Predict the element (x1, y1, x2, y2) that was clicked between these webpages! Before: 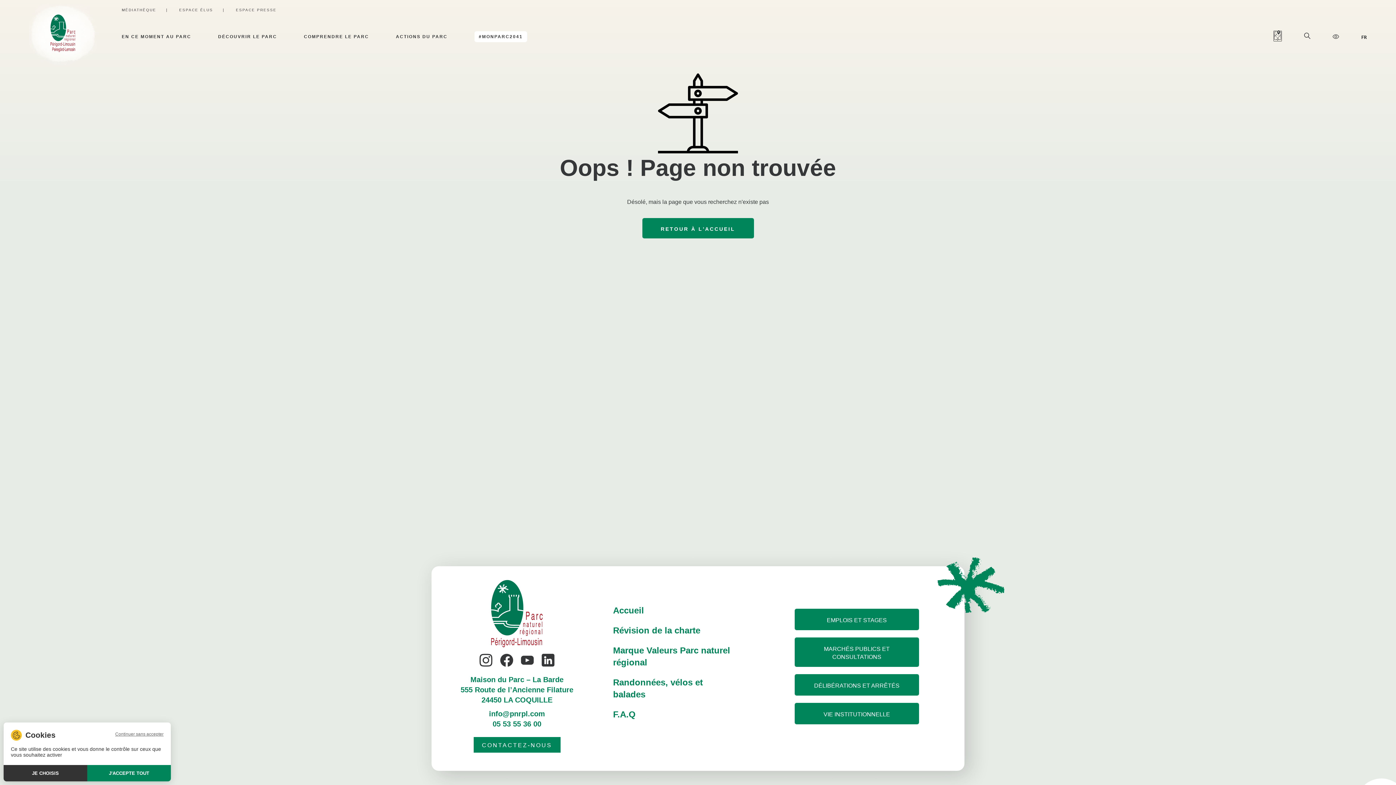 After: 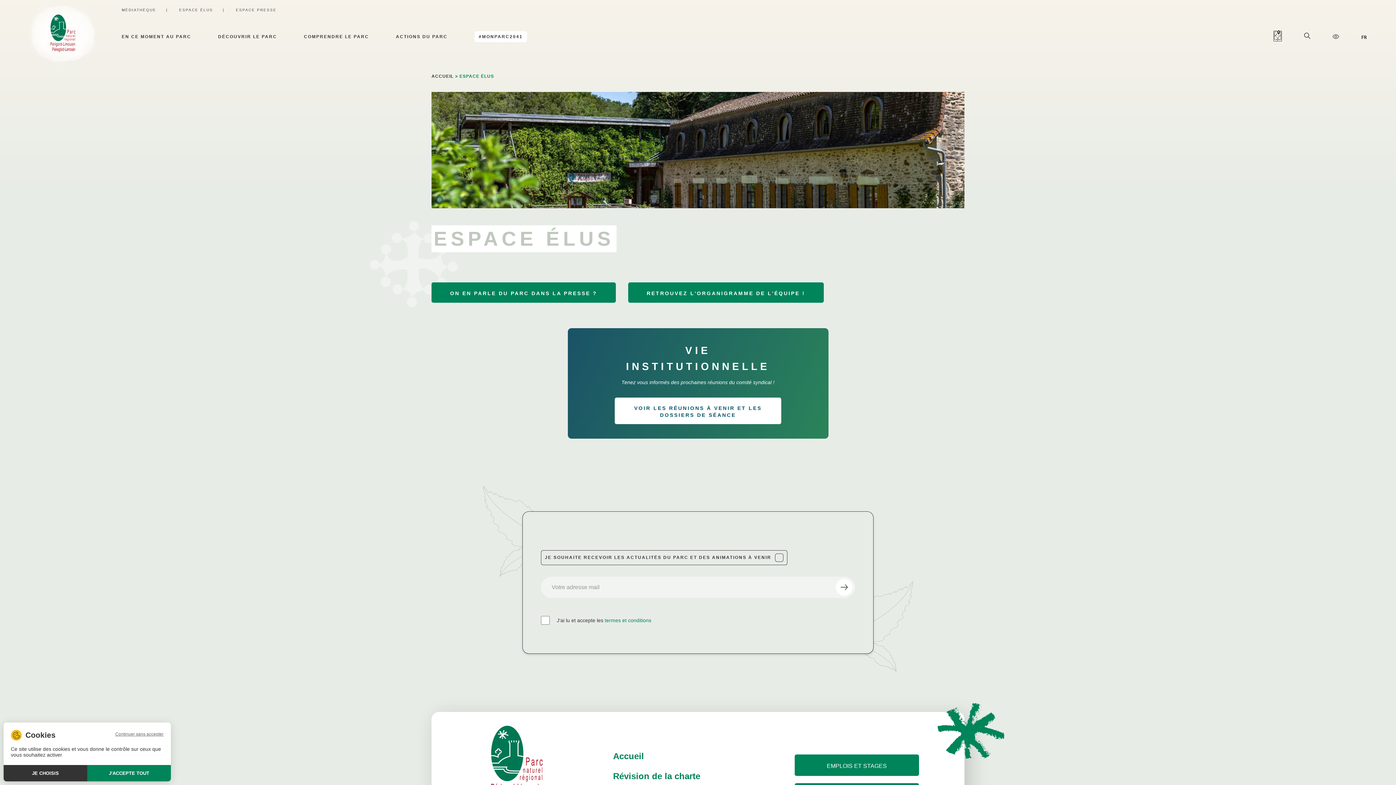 Action: label: ESPACE ÉLUS bbox: (179, 8, 234, 12)